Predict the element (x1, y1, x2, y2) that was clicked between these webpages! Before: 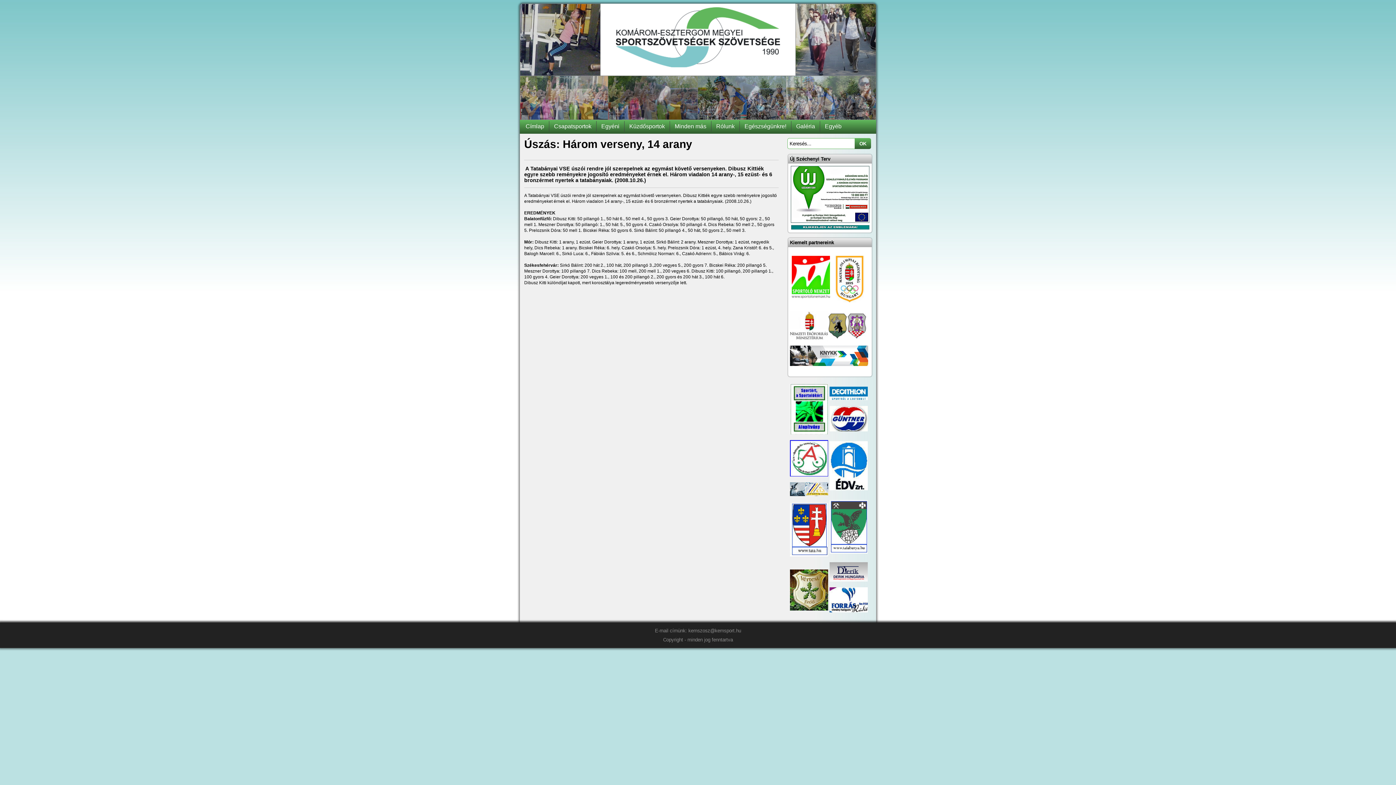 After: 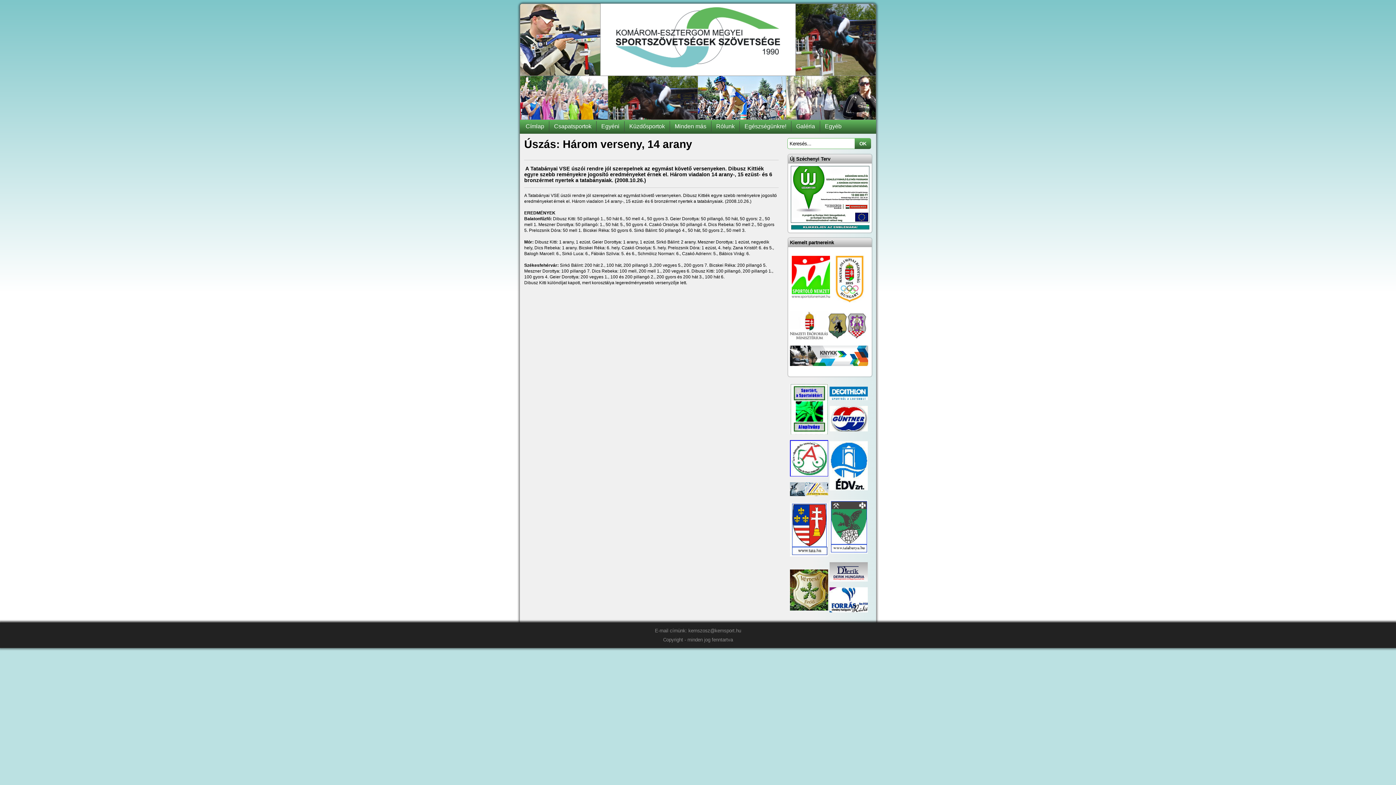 Action: bbox: (790, 363, 868, 369)